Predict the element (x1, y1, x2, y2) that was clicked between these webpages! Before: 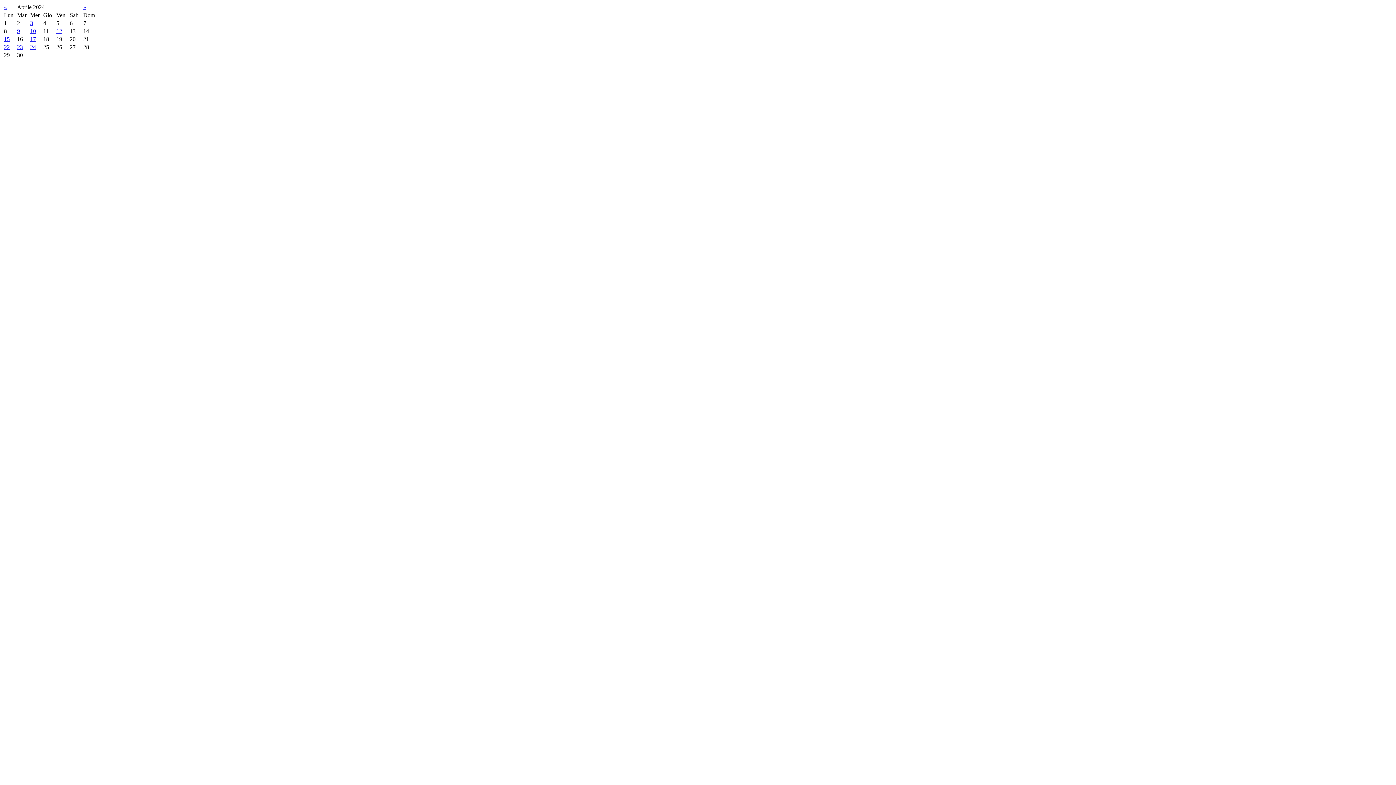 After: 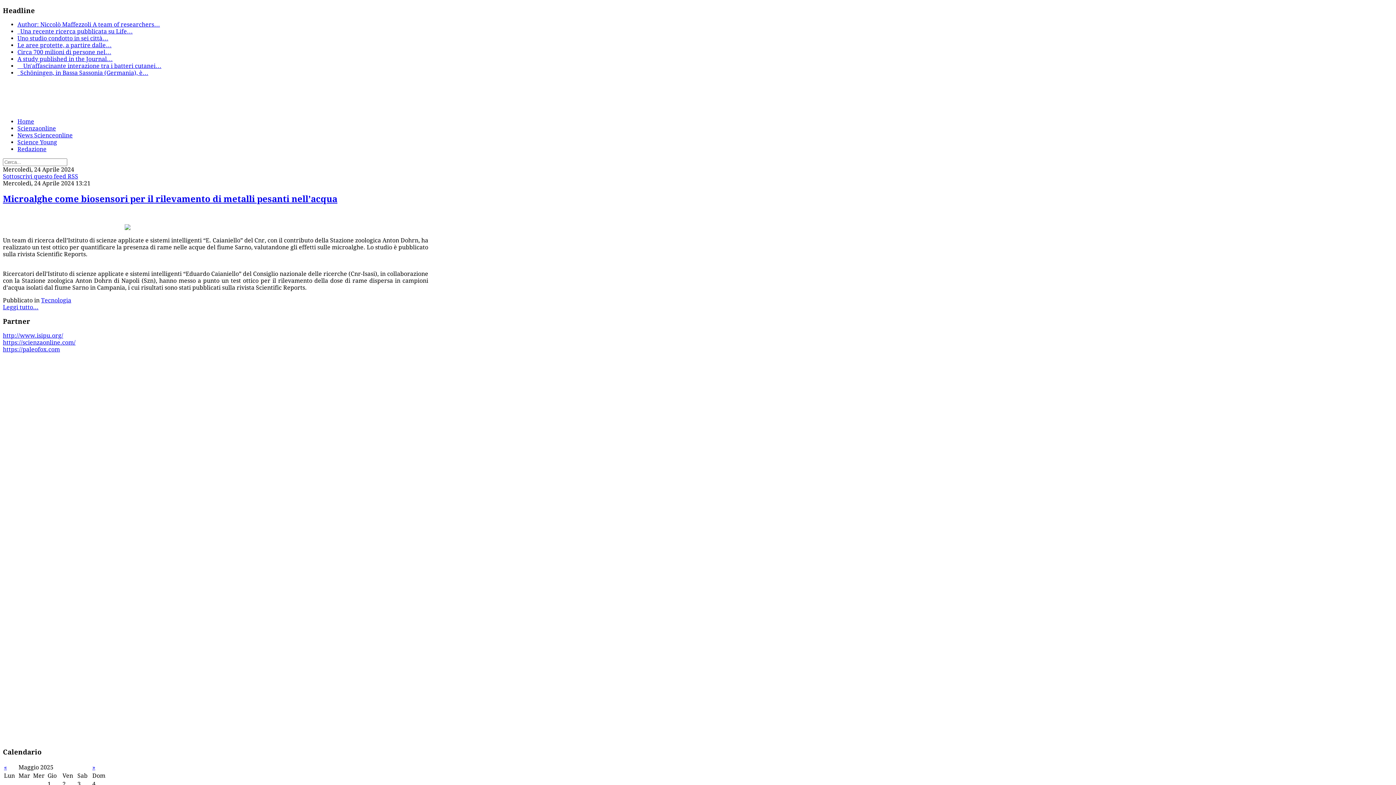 Action: bbox: (30, 44, 36, 50) label: 24